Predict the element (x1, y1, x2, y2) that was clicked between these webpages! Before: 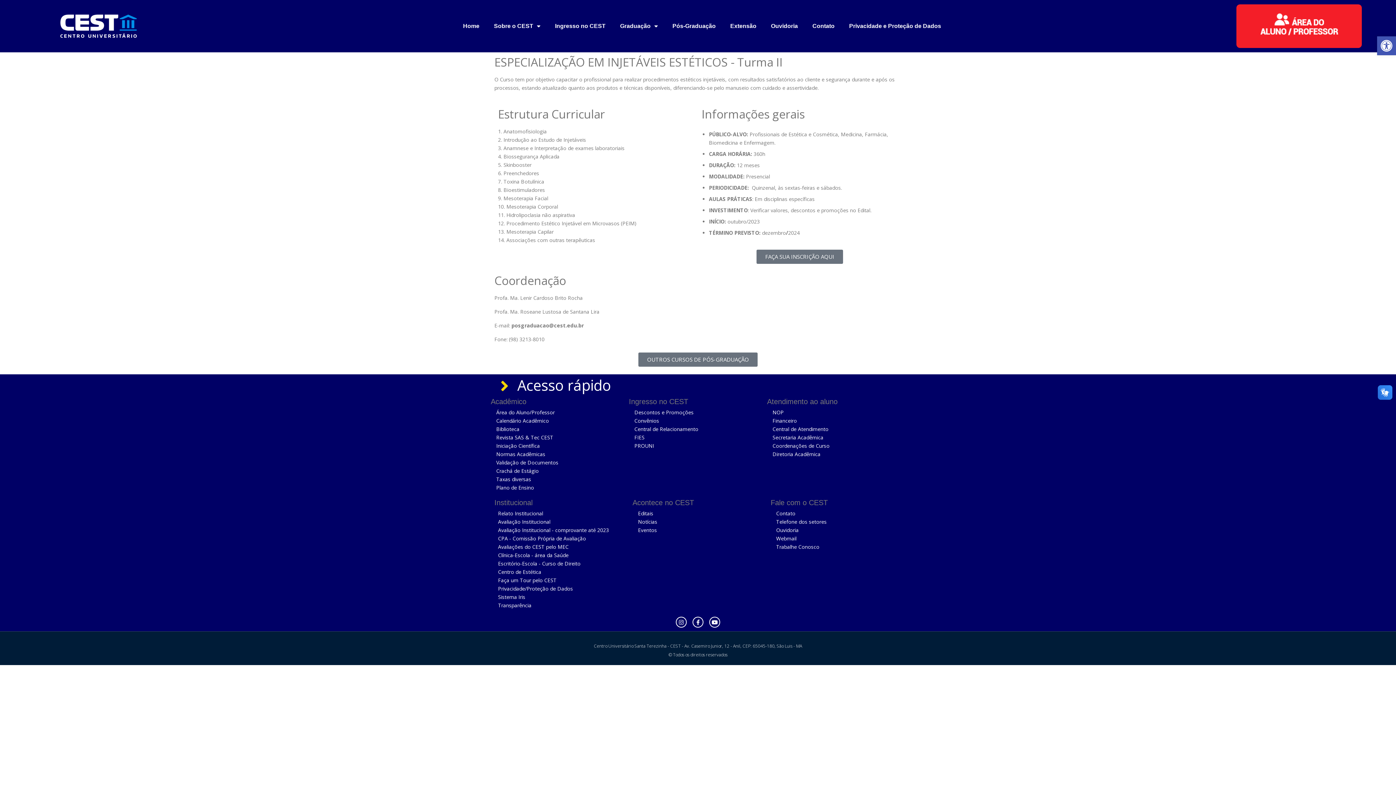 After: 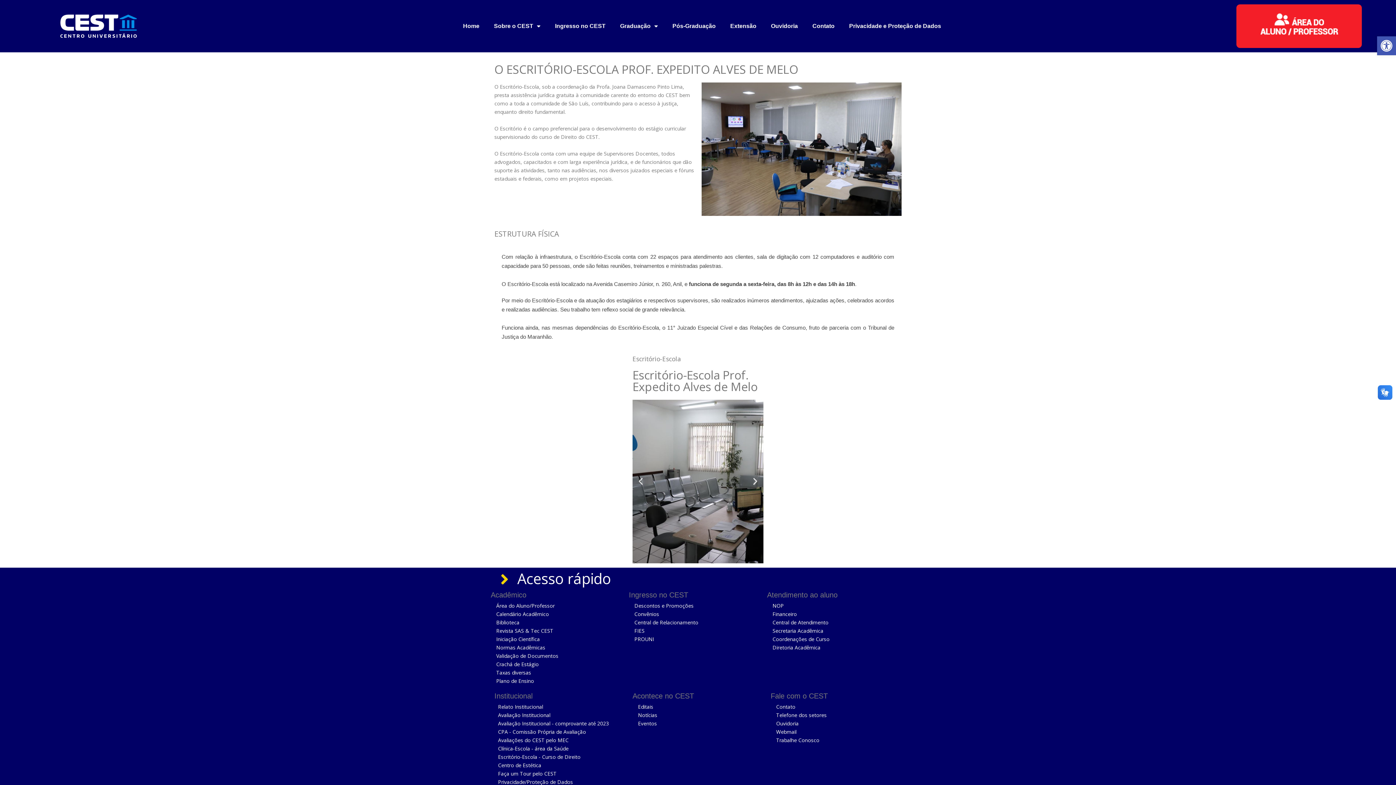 Action: label: Escritório-Escola - Curso de Direito bbox: (498, 559, 609, 568)